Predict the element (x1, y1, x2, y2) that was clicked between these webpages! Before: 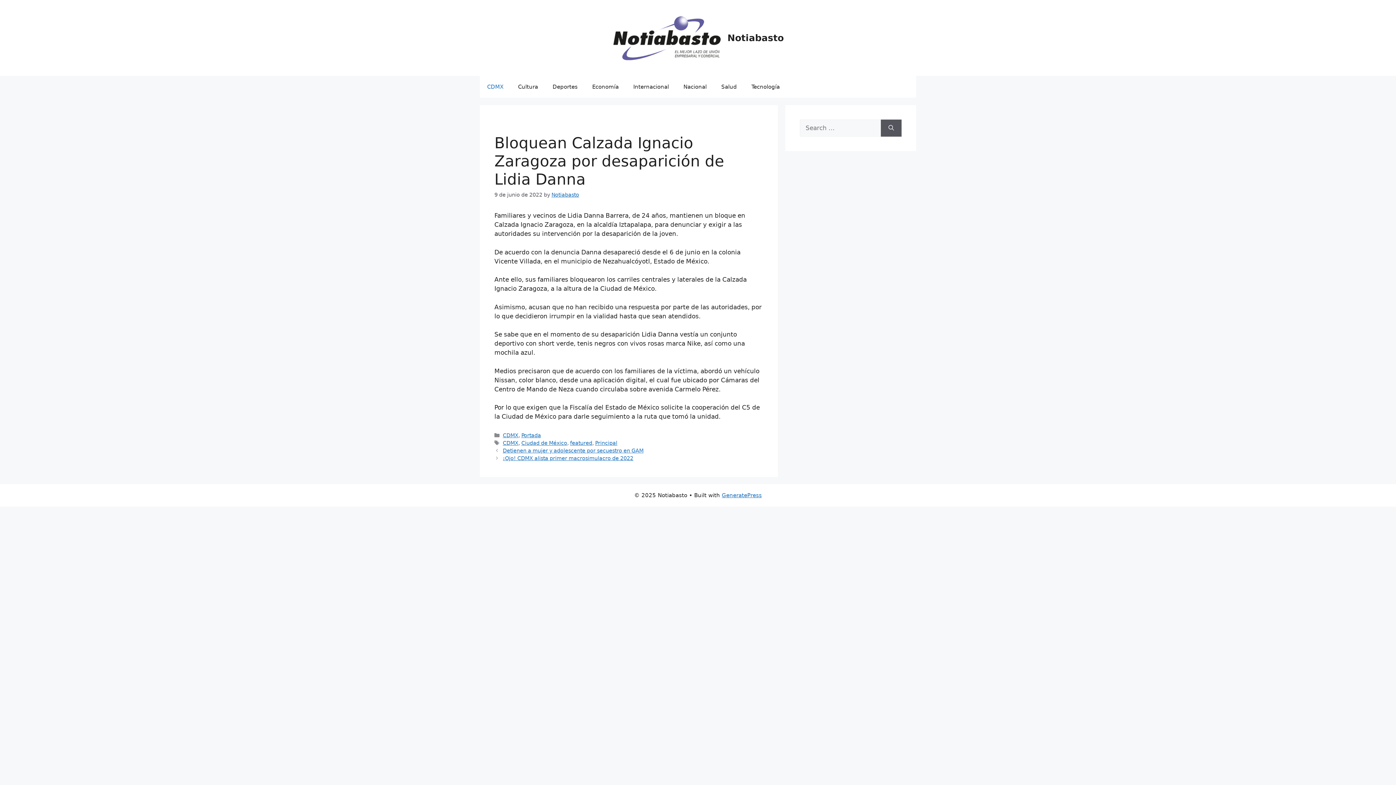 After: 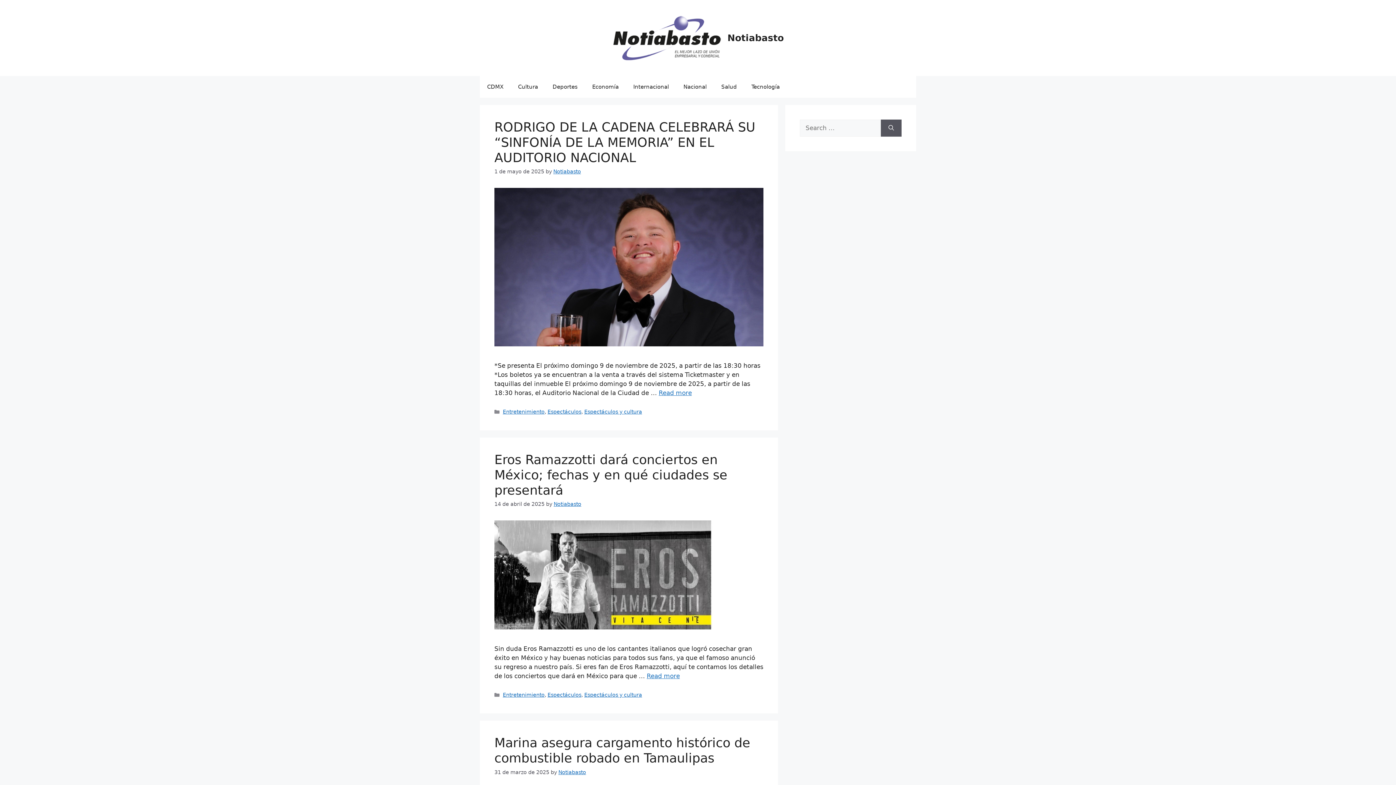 Action: bbox: (612, 33, 721, 41)